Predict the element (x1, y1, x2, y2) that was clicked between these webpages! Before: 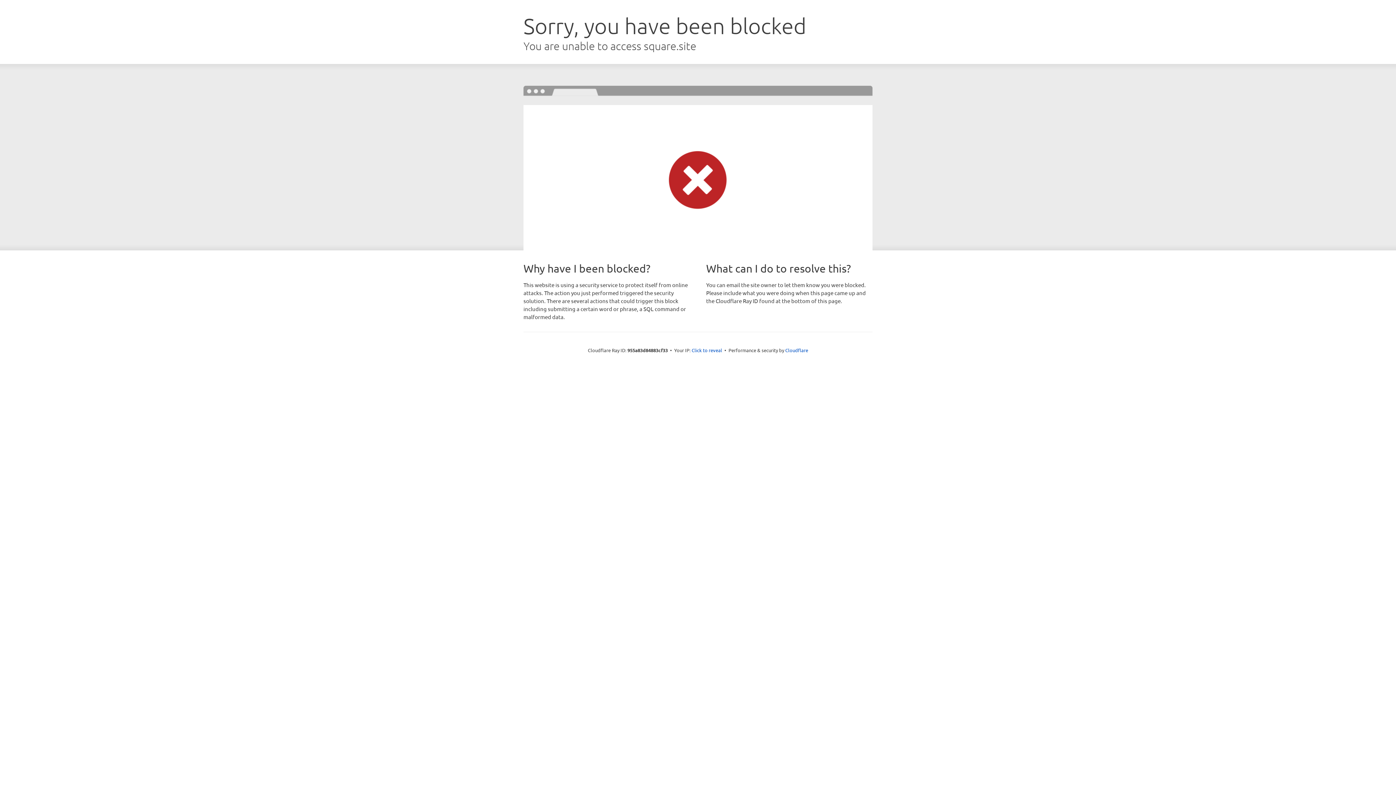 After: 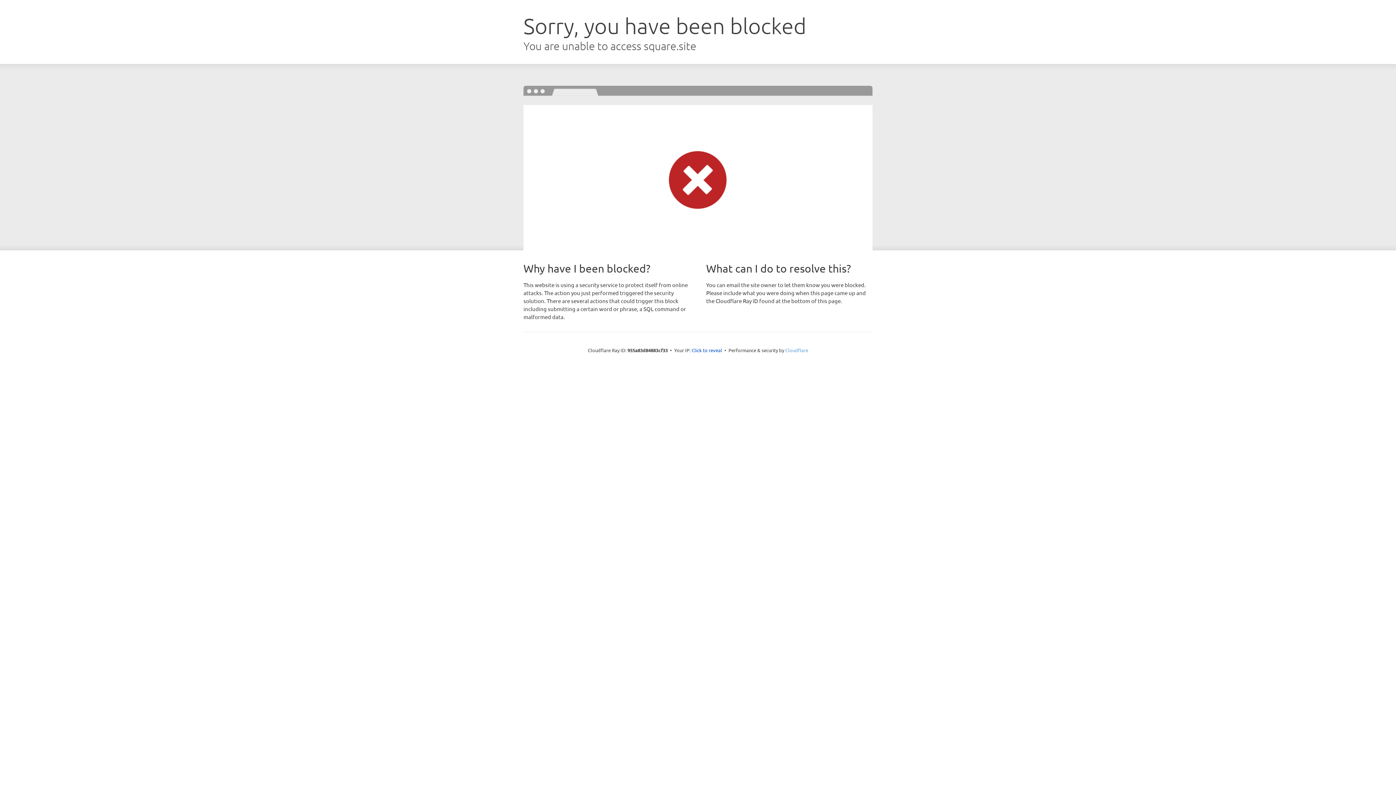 Action: bbox: (785, 347, 808, 353) label: Cloudflare